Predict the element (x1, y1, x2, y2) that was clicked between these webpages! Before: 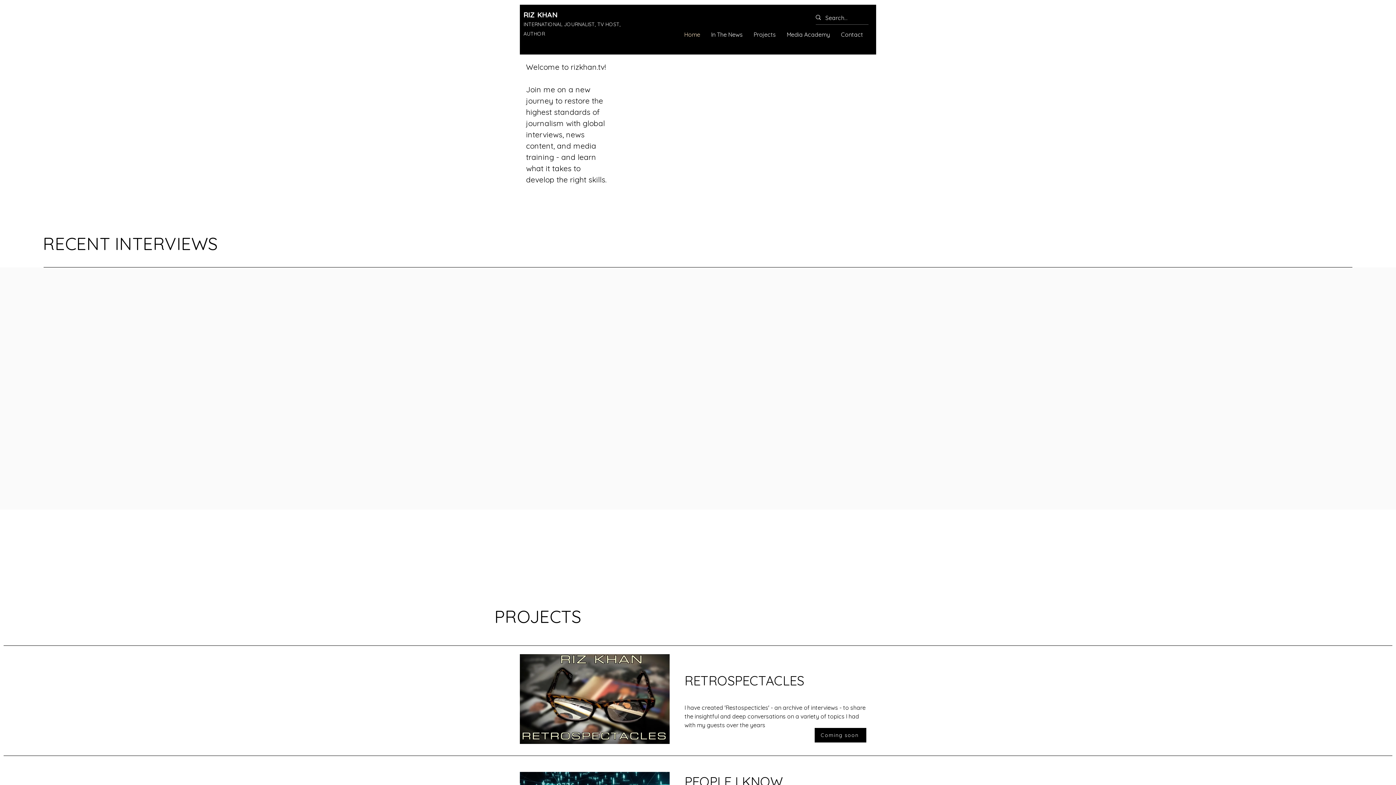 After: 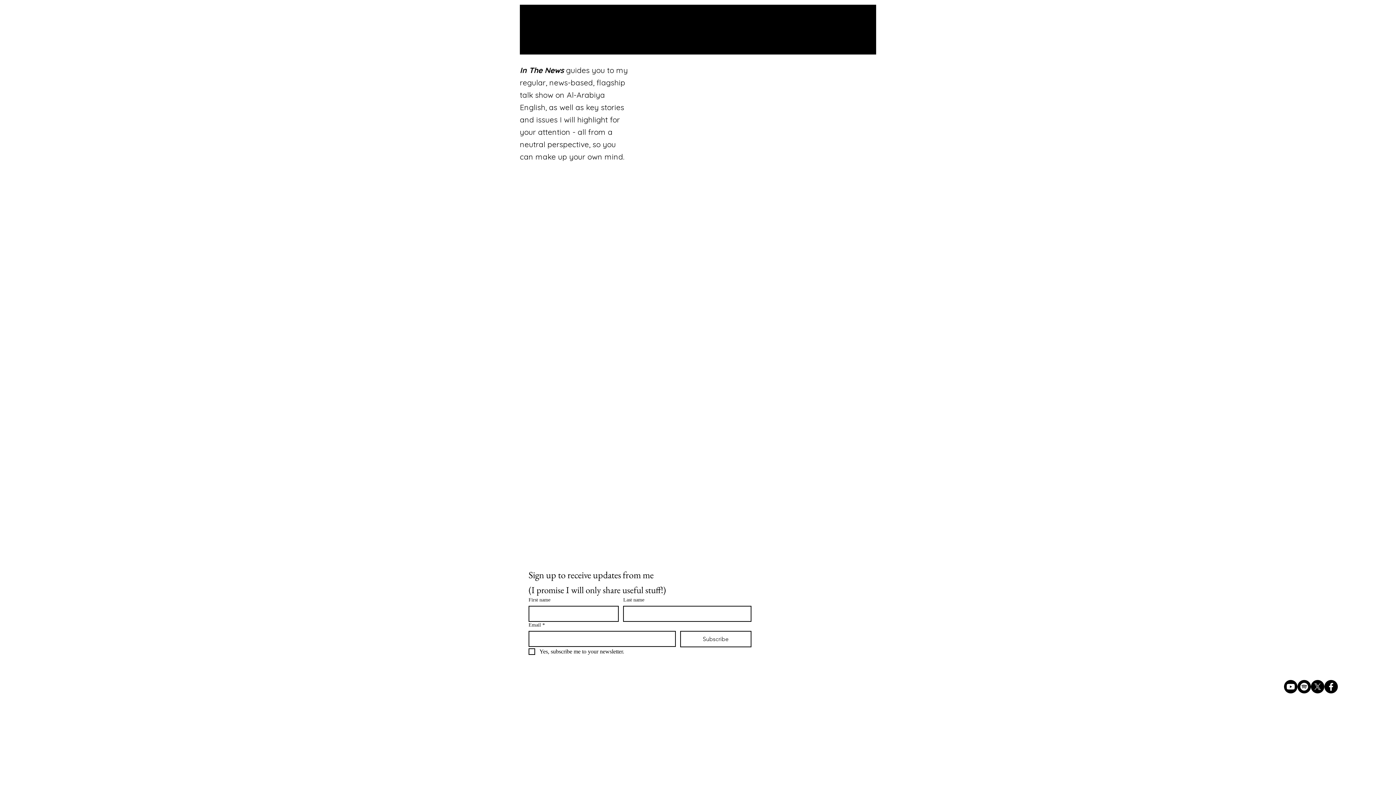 Action: label: In The News bbox: (705, 29, 748, 40)